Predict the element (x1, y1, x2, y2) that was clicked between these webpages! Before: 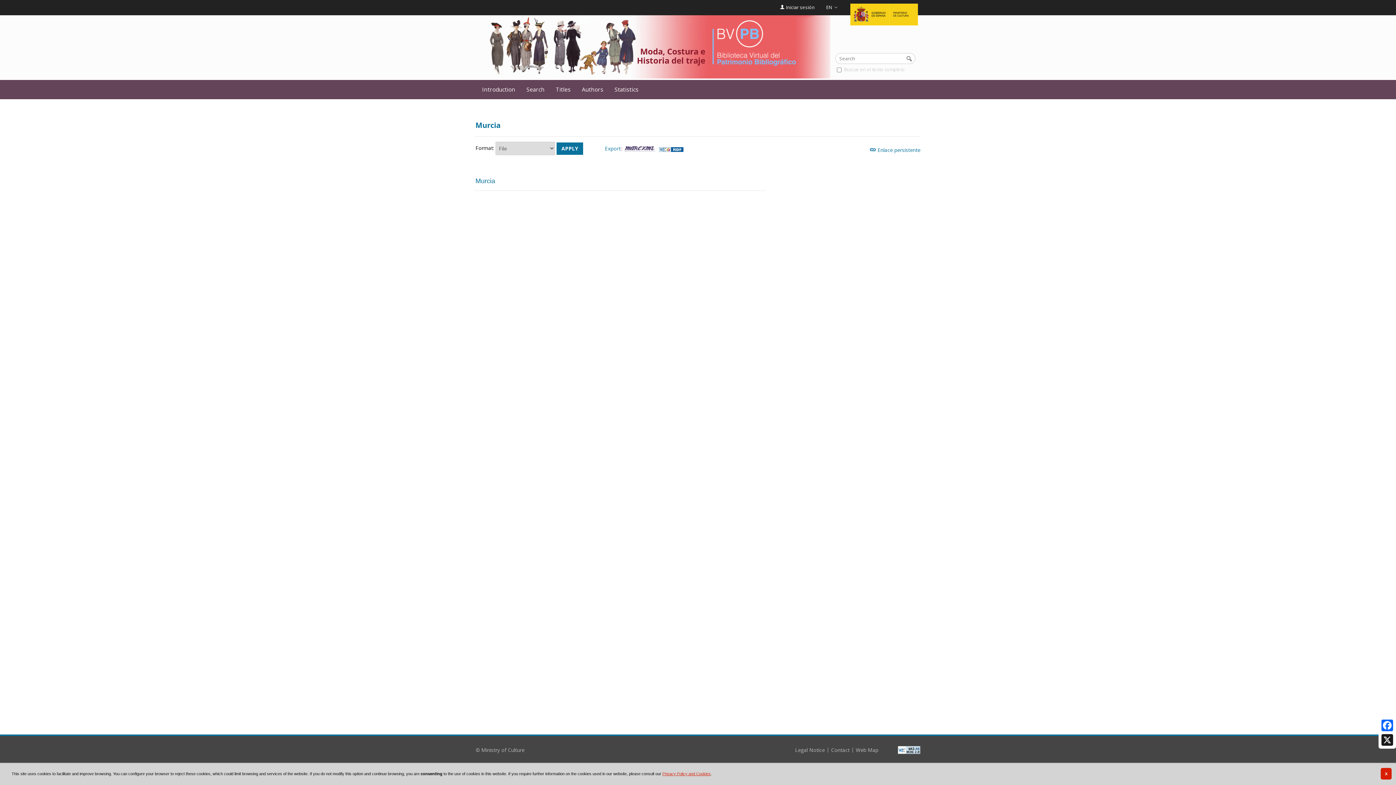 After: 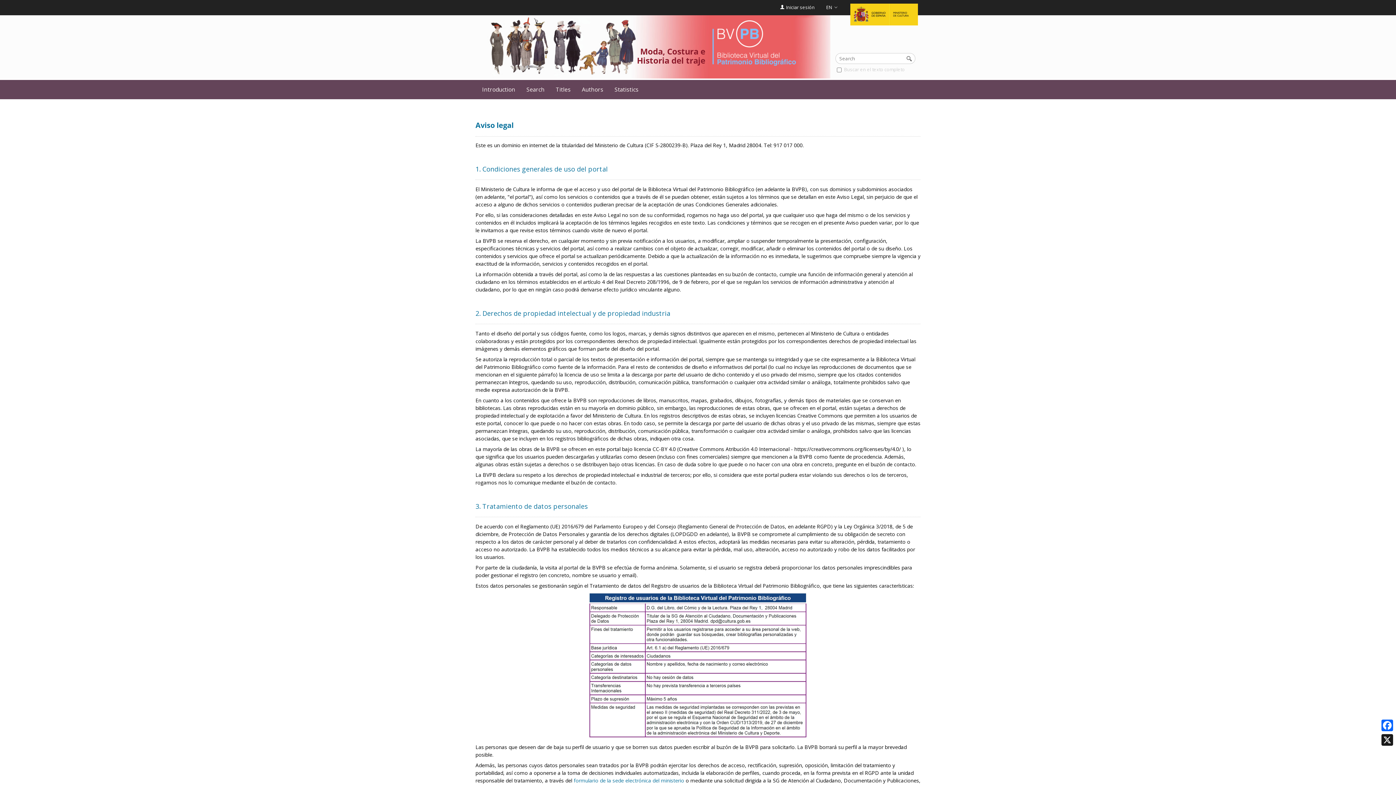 Action: bbox: (795, 746, 825, 753) label: Legal Notice